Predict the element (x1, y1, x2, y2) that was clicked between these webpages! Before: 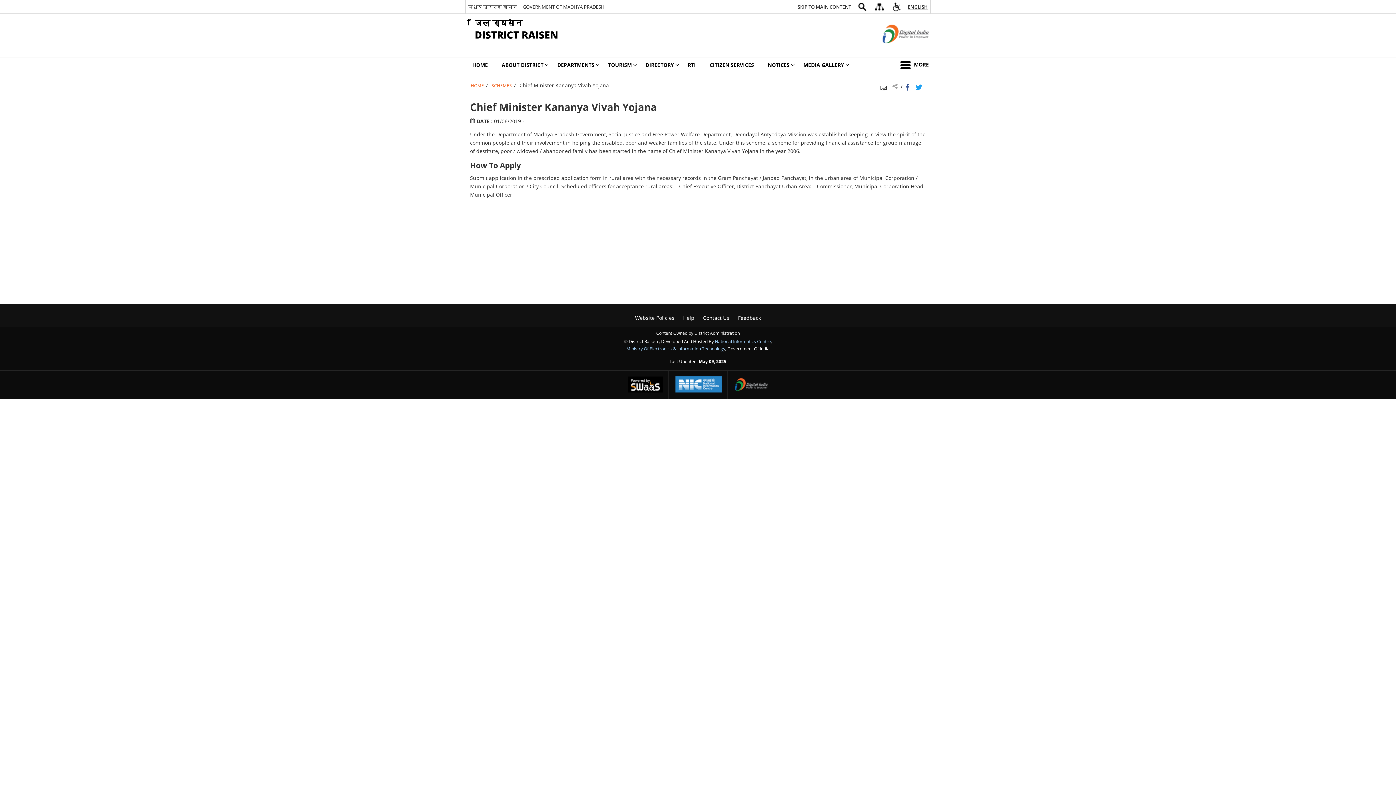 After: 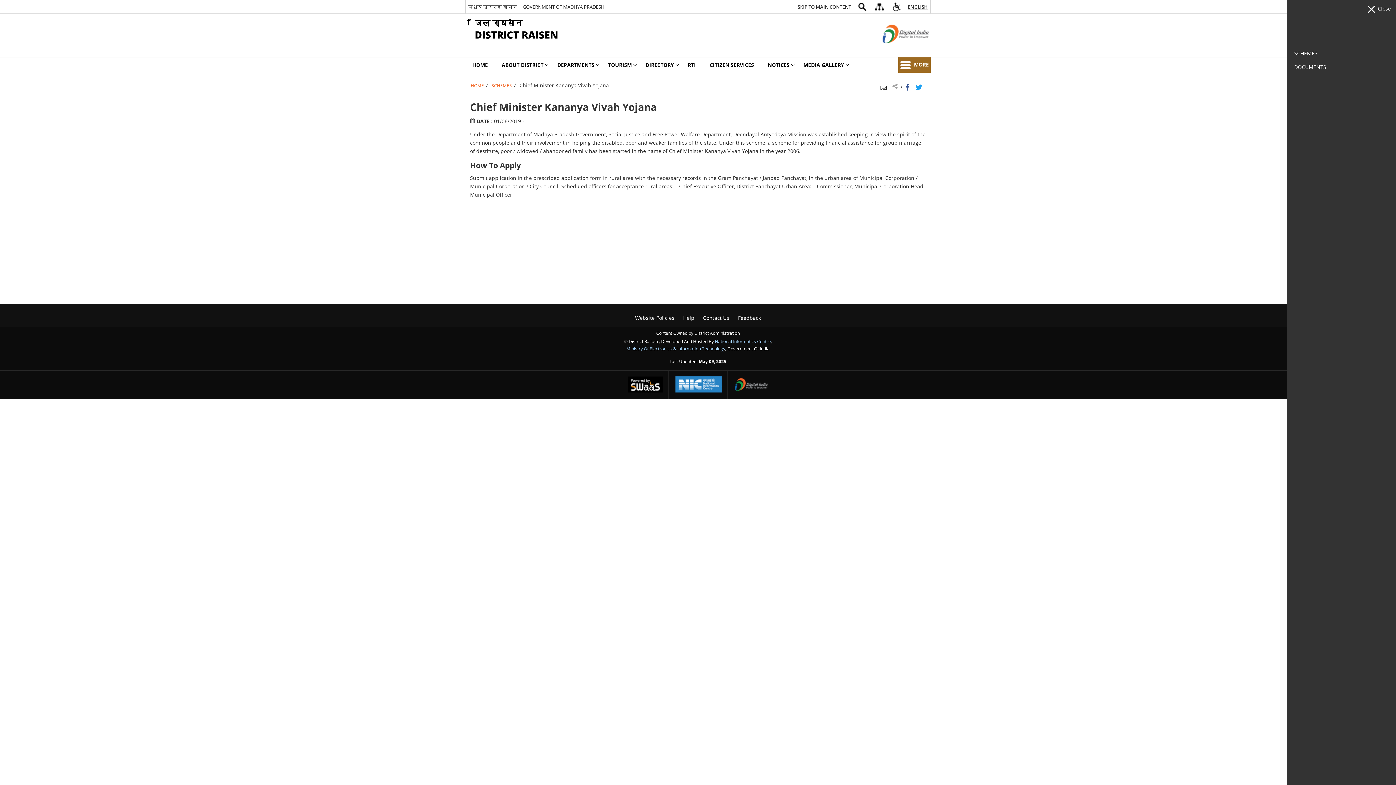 Action: bbox: (898, 57, 930, 72) label: More Menu